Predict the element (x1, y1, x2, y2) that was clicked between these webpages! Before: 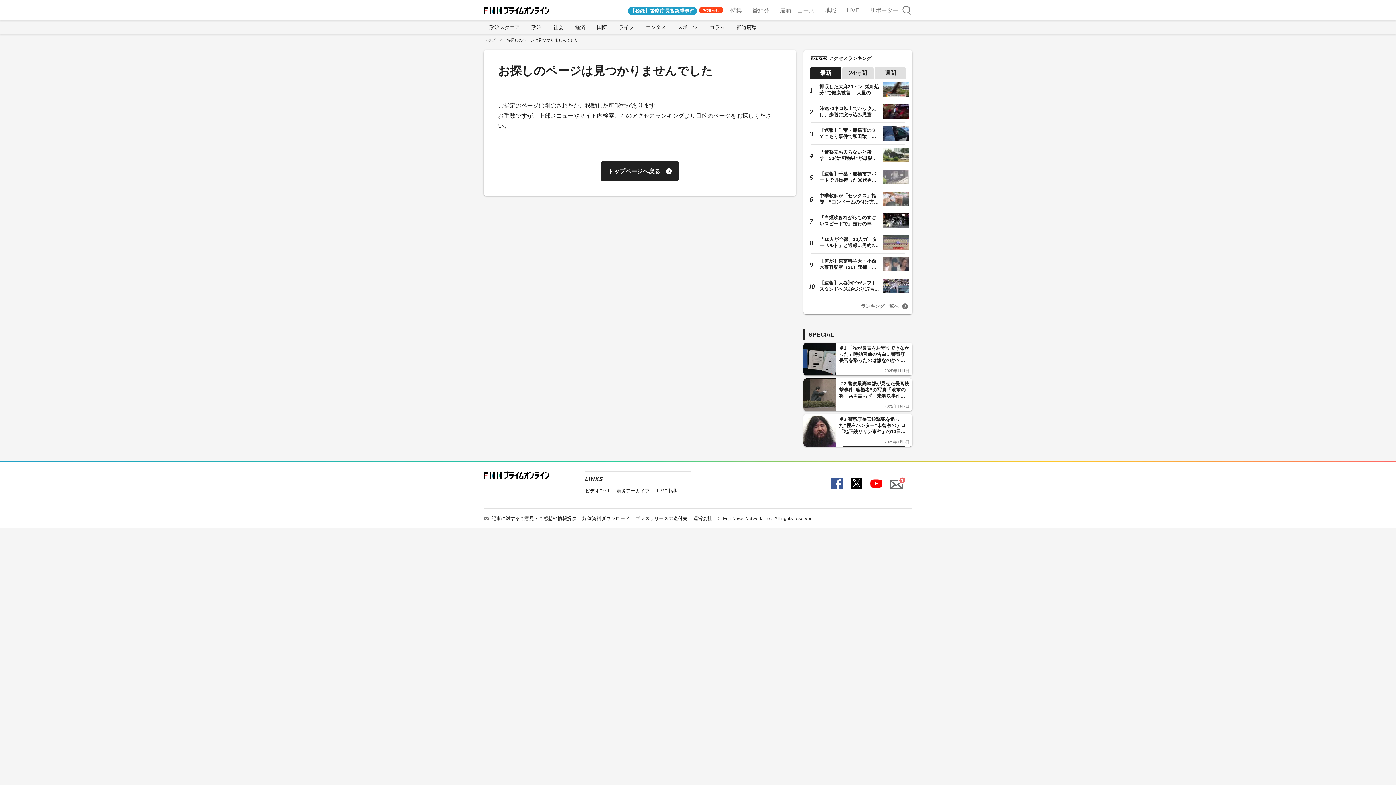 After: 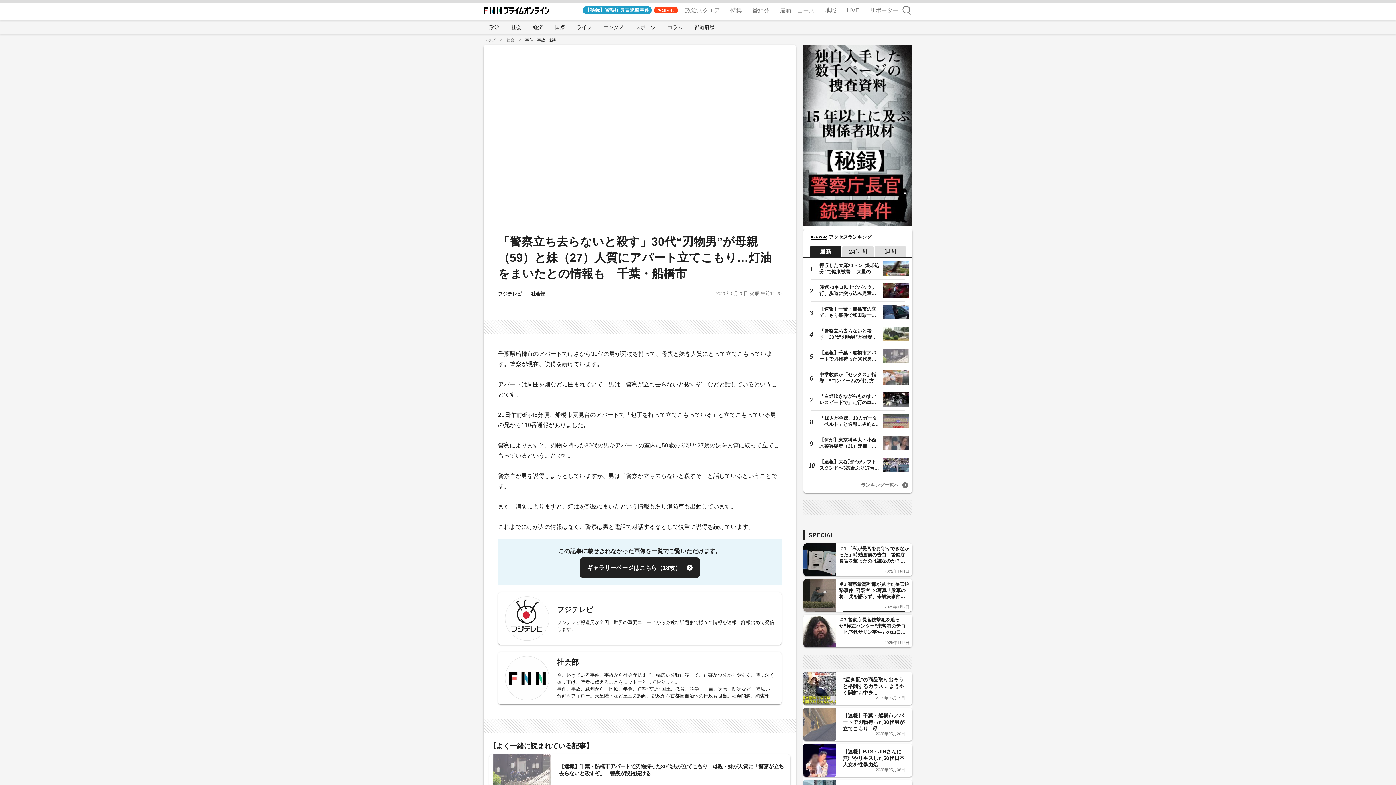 Action: bbox: (806, 148, 909, 162) label: 「警察立ち去らないと殺す」30代“刃物男”が母親（59）と妹（27）人…